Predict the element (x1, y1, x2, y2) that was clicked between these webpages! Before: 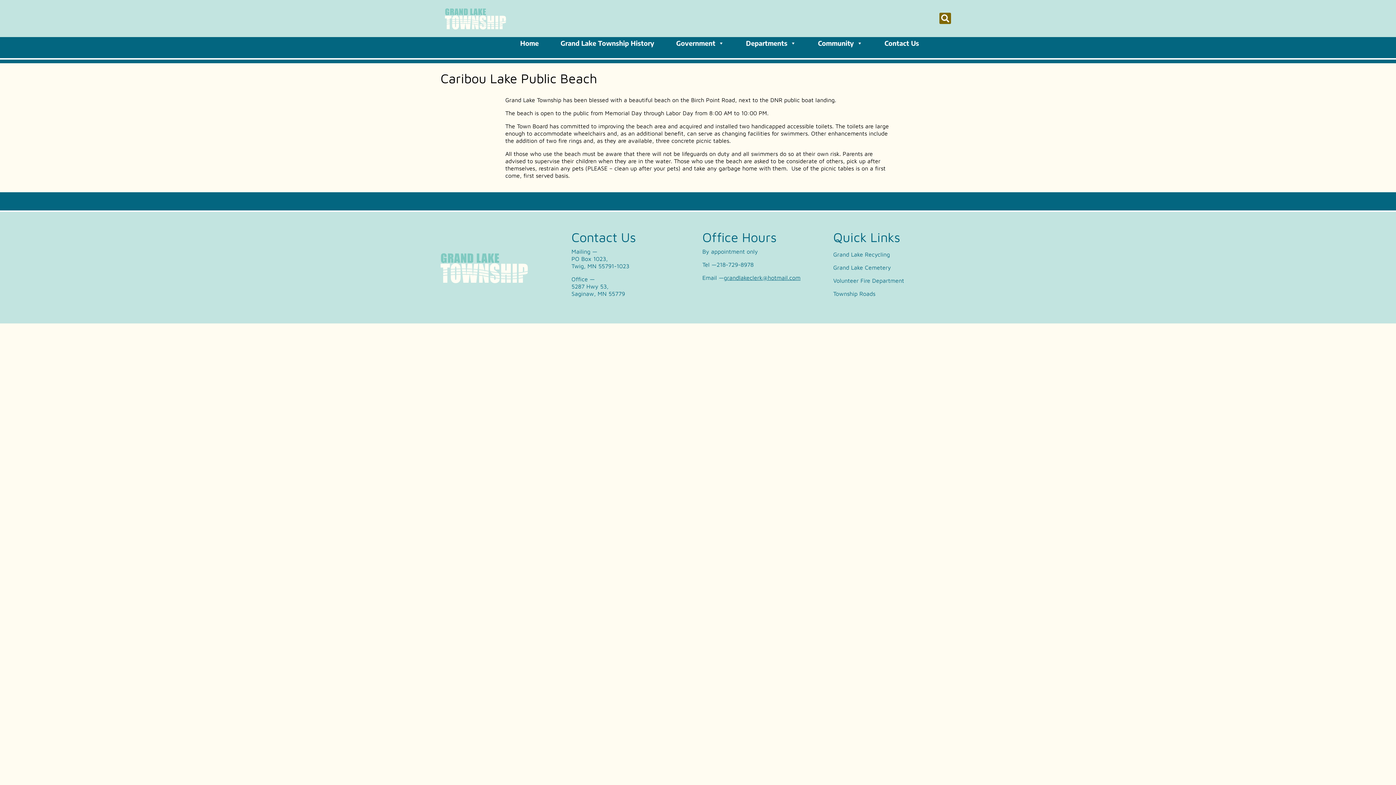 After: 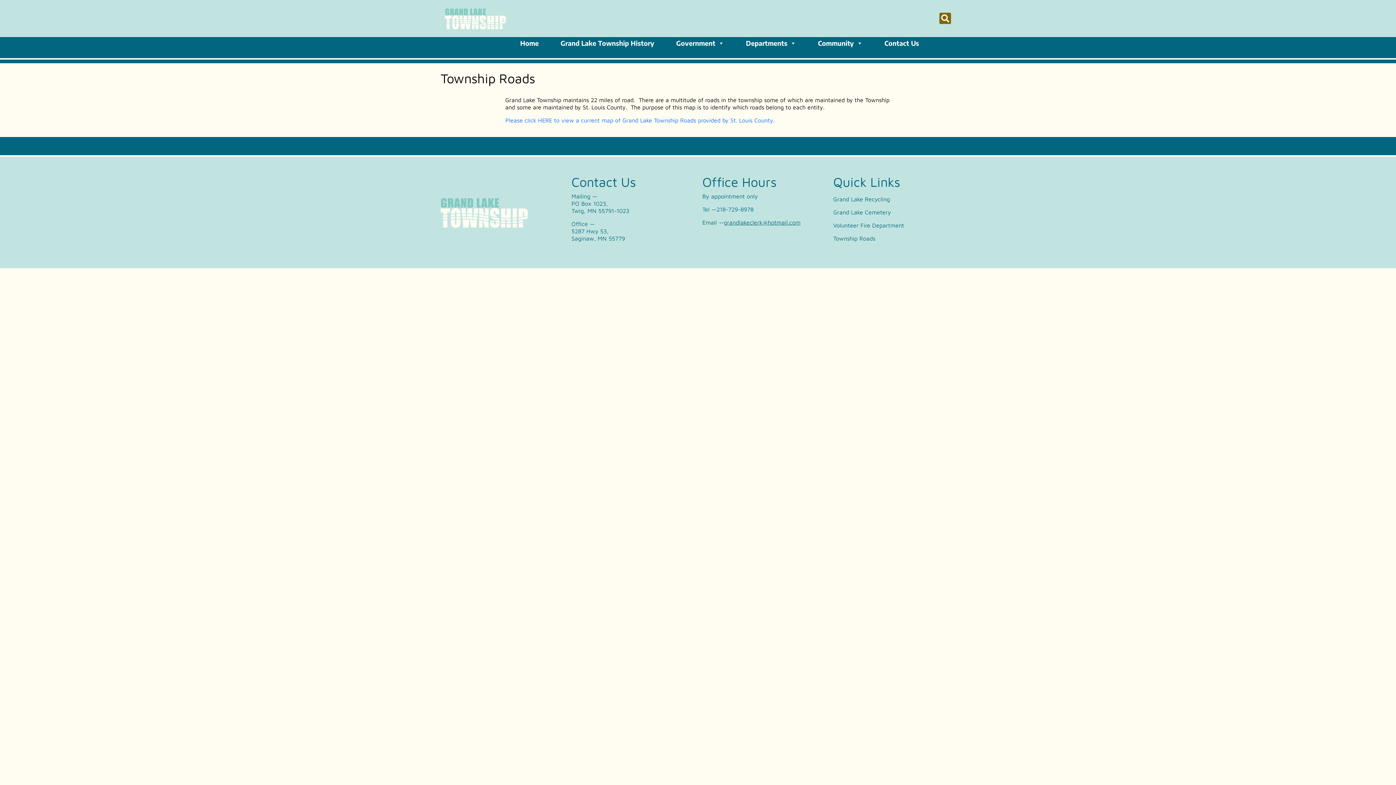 Action: label: Township Roads bbox: (833, 287, 955, 300)